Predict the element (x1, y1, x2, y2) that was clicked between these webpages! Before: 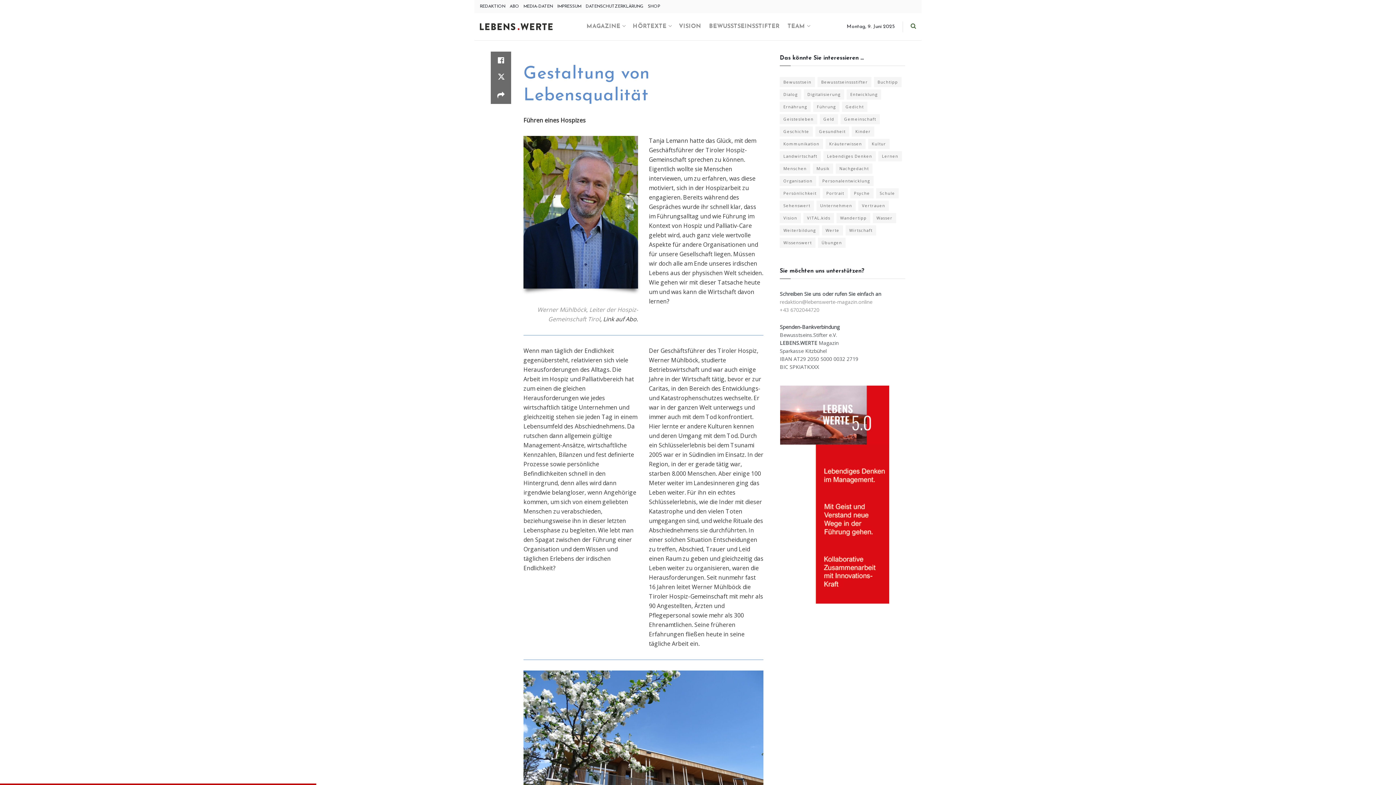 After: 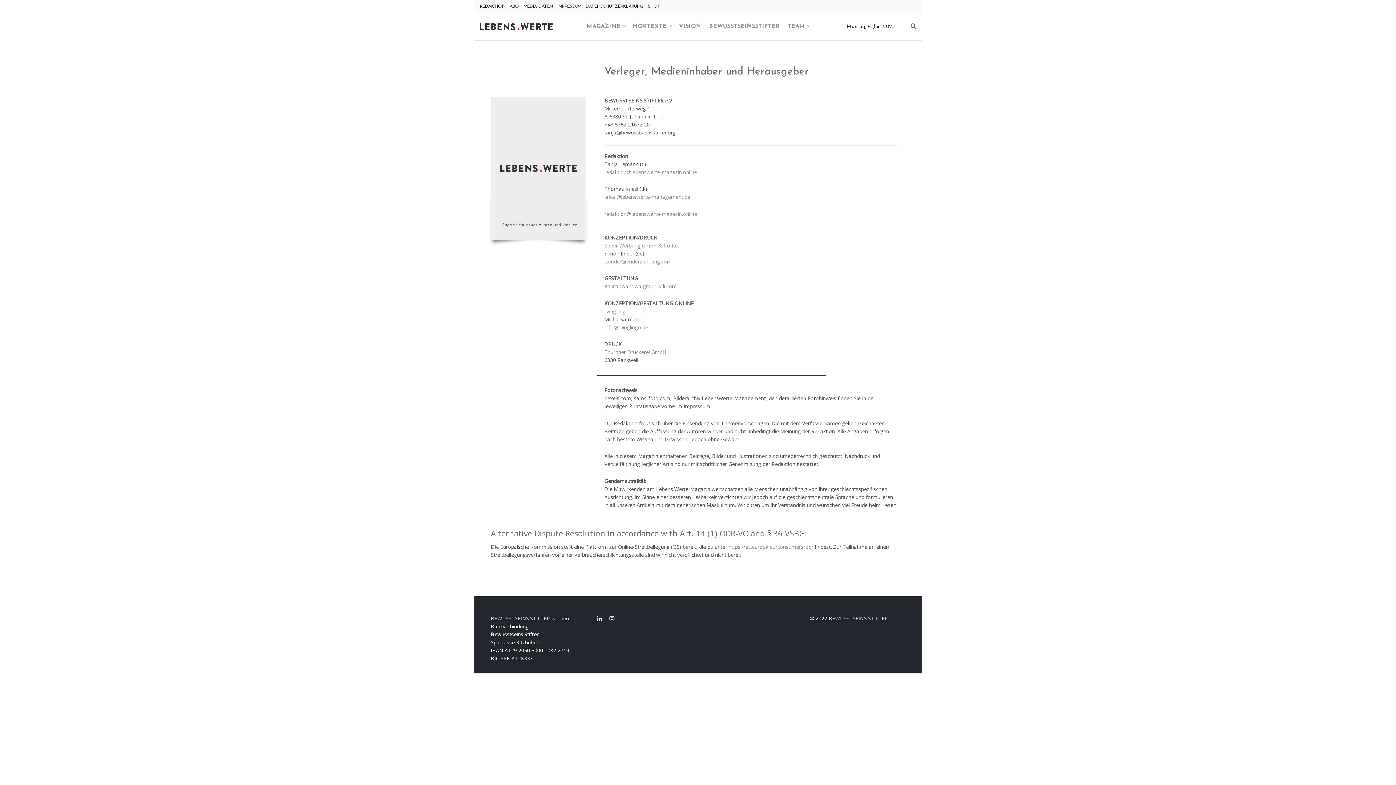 Action: bbox: (557, 0, 581, 13) label: IMPRESSUM